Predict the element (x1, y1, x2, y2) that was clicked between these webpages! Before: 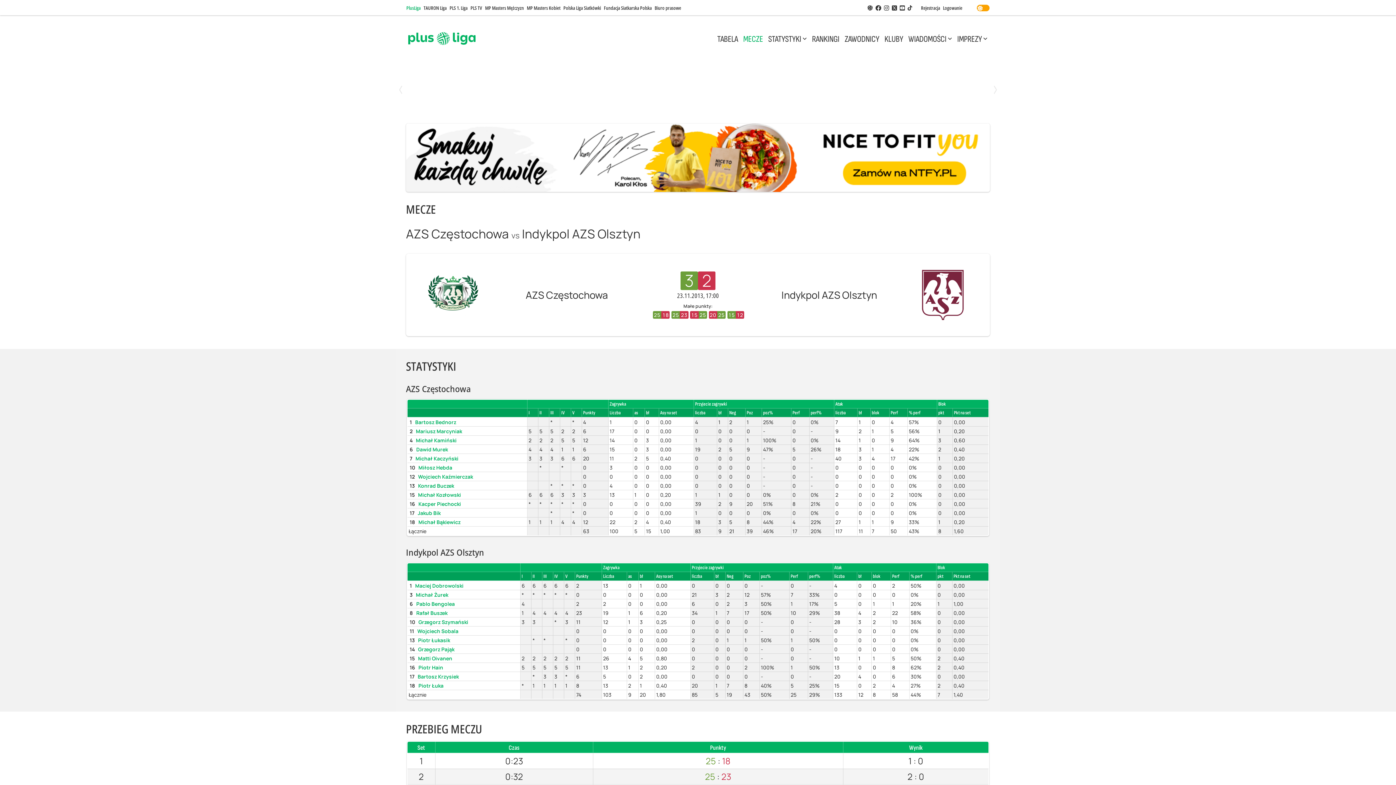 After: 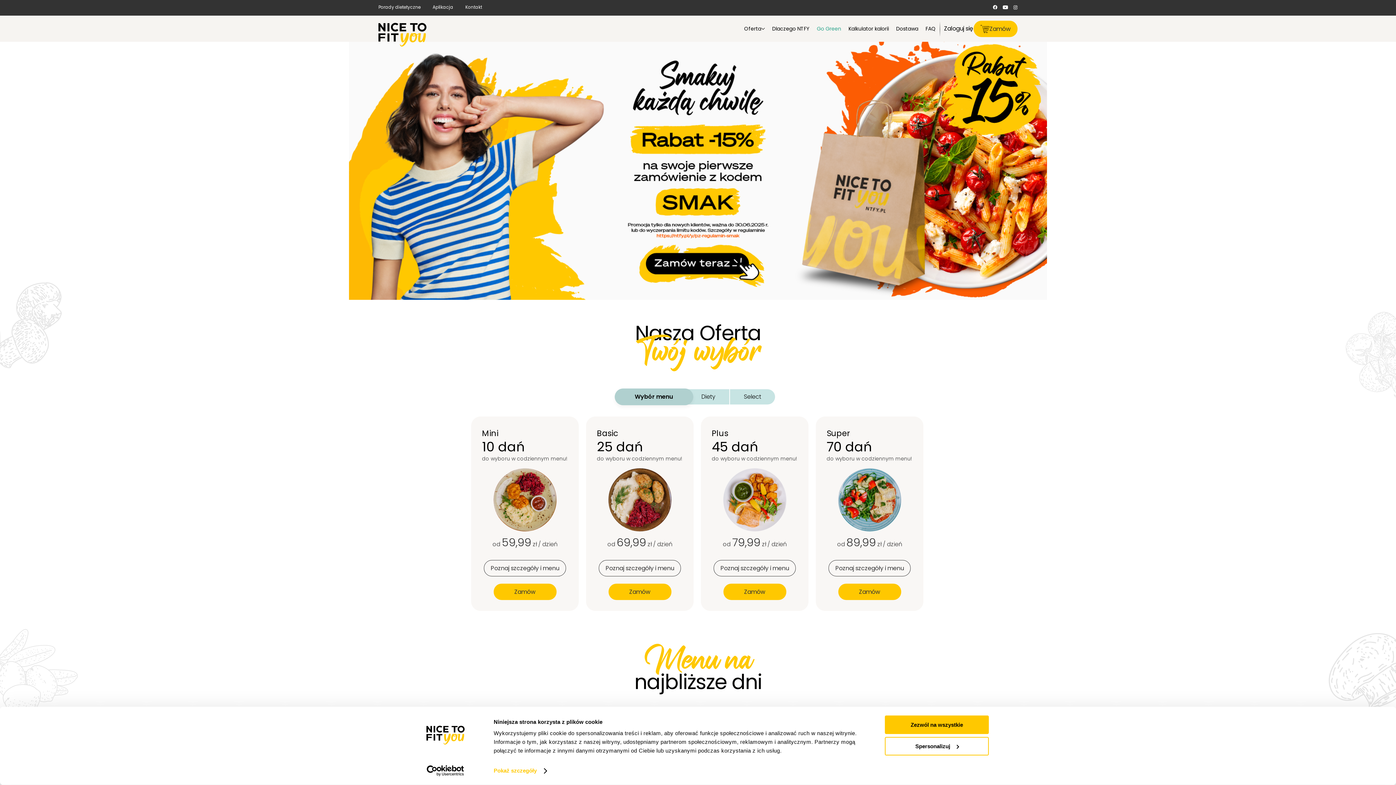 Action: bbox: (406, 123, 990, 191)